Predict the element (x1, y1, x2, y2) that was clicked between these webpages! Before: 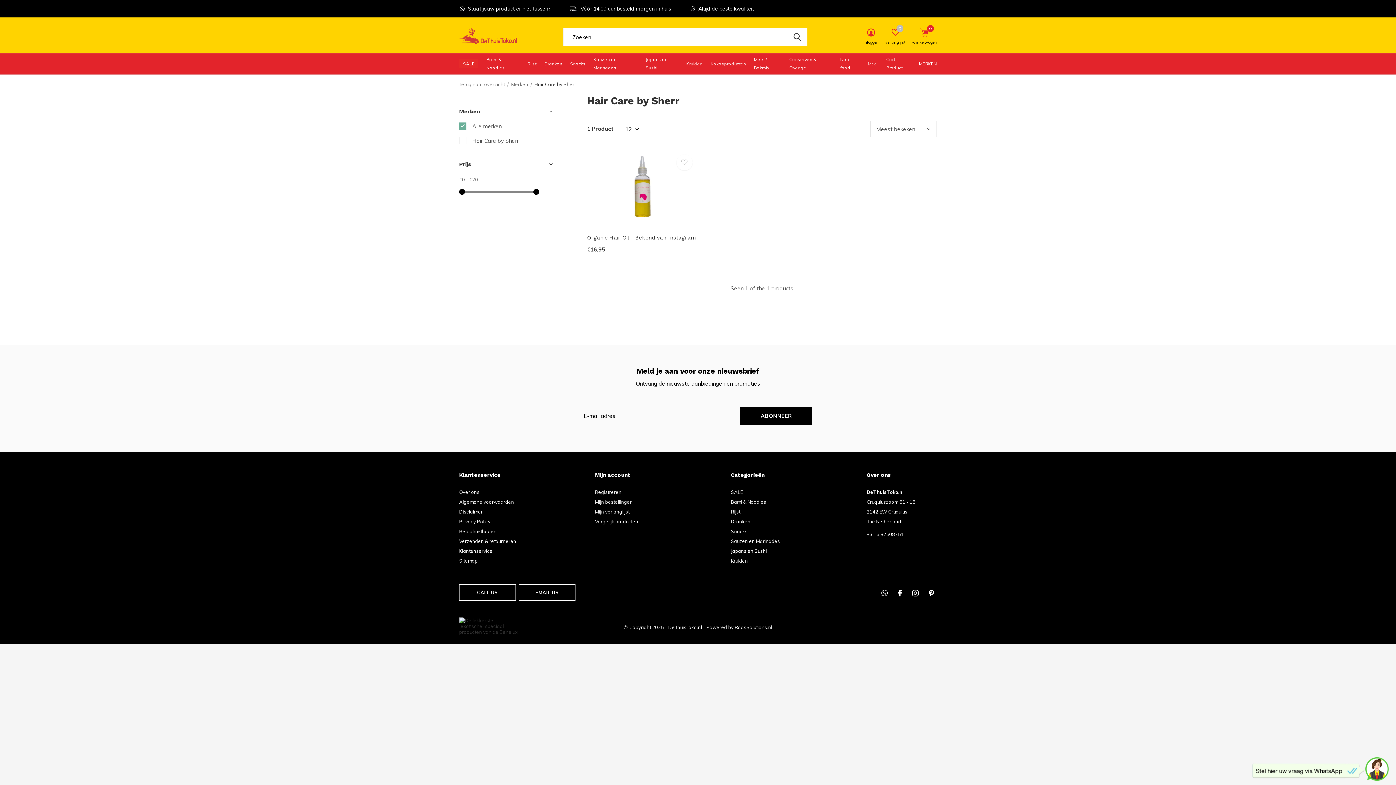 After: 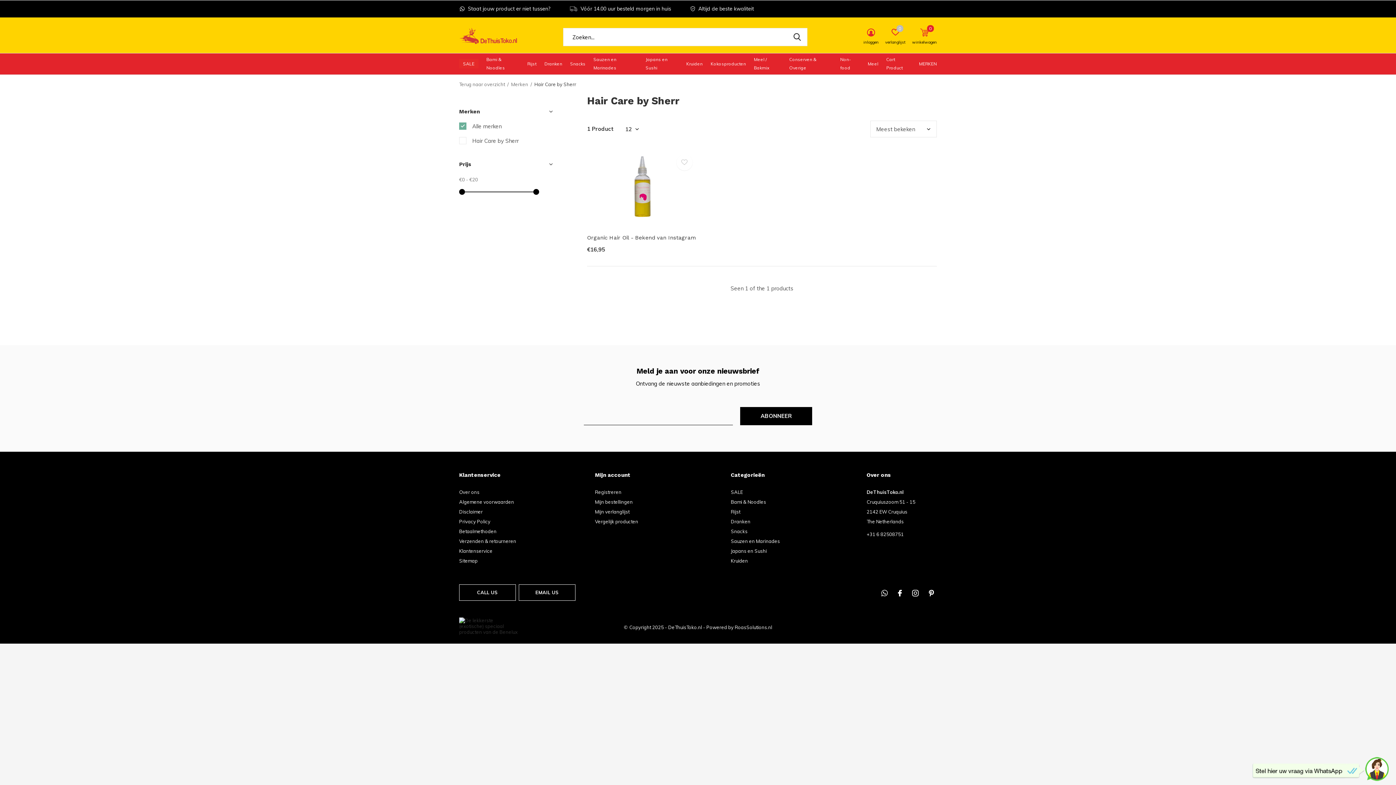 Action: label: ABONNEER bbox: (740, 407, 812, 425)